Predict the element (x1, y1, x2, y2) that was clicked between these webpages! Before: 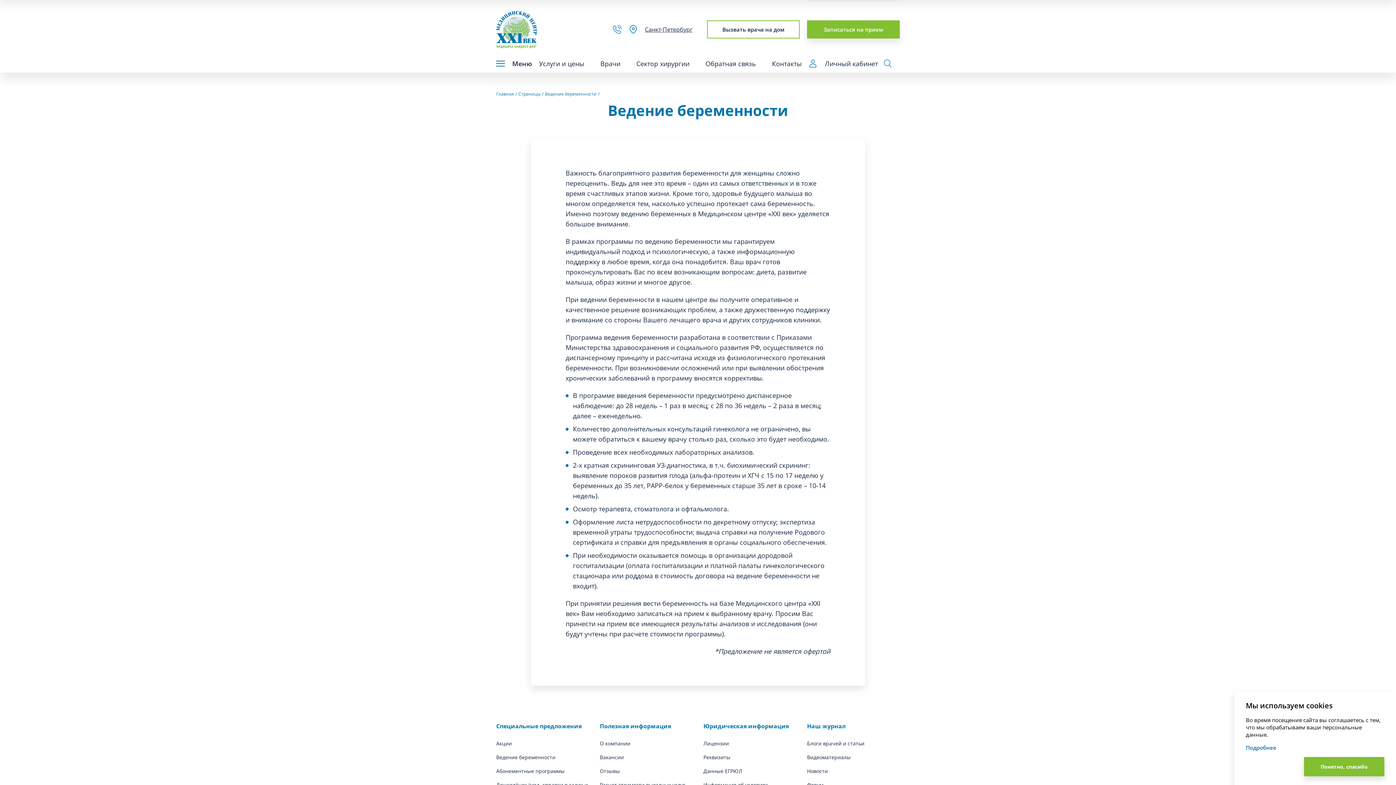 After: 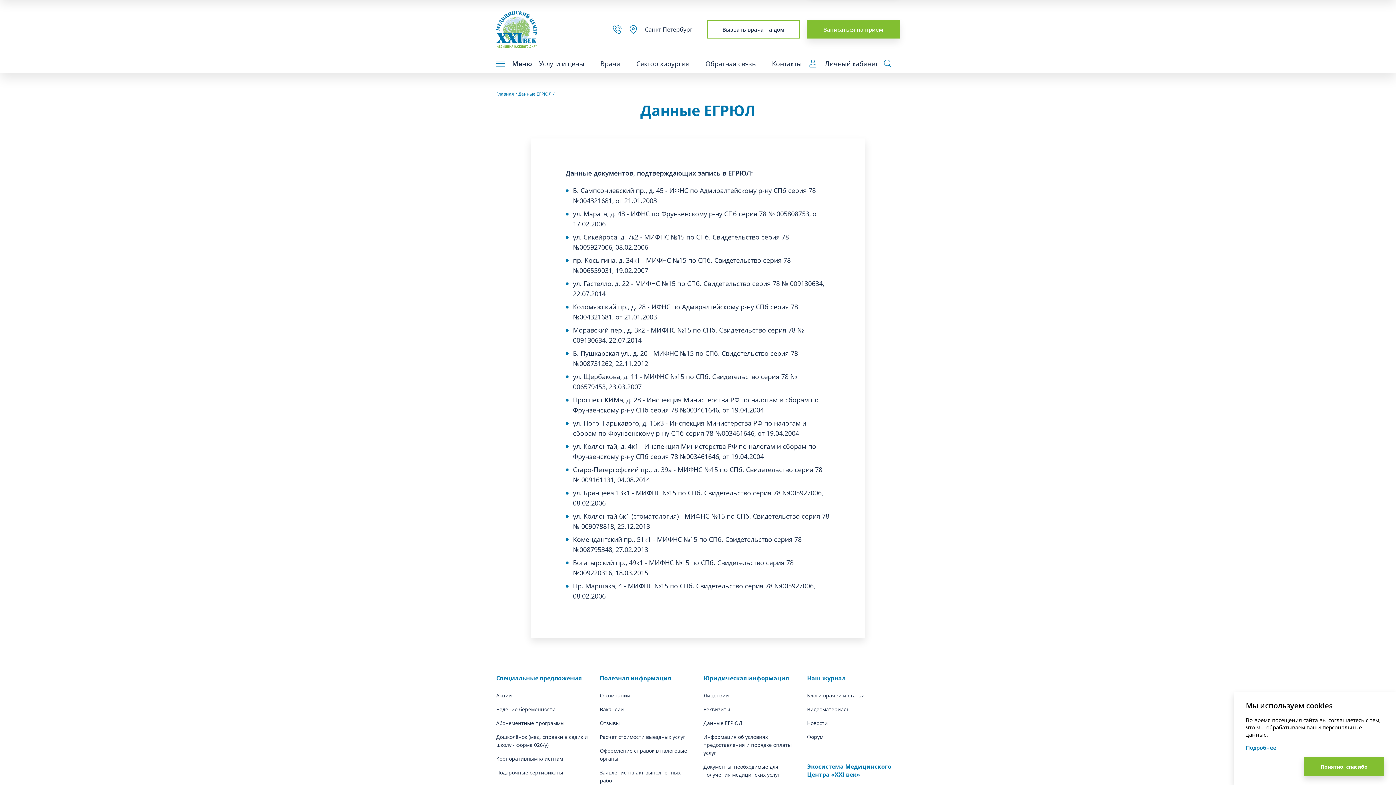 Action: bbox: (703, 767, 742, 774) label: Данные ЕГРЮЛ